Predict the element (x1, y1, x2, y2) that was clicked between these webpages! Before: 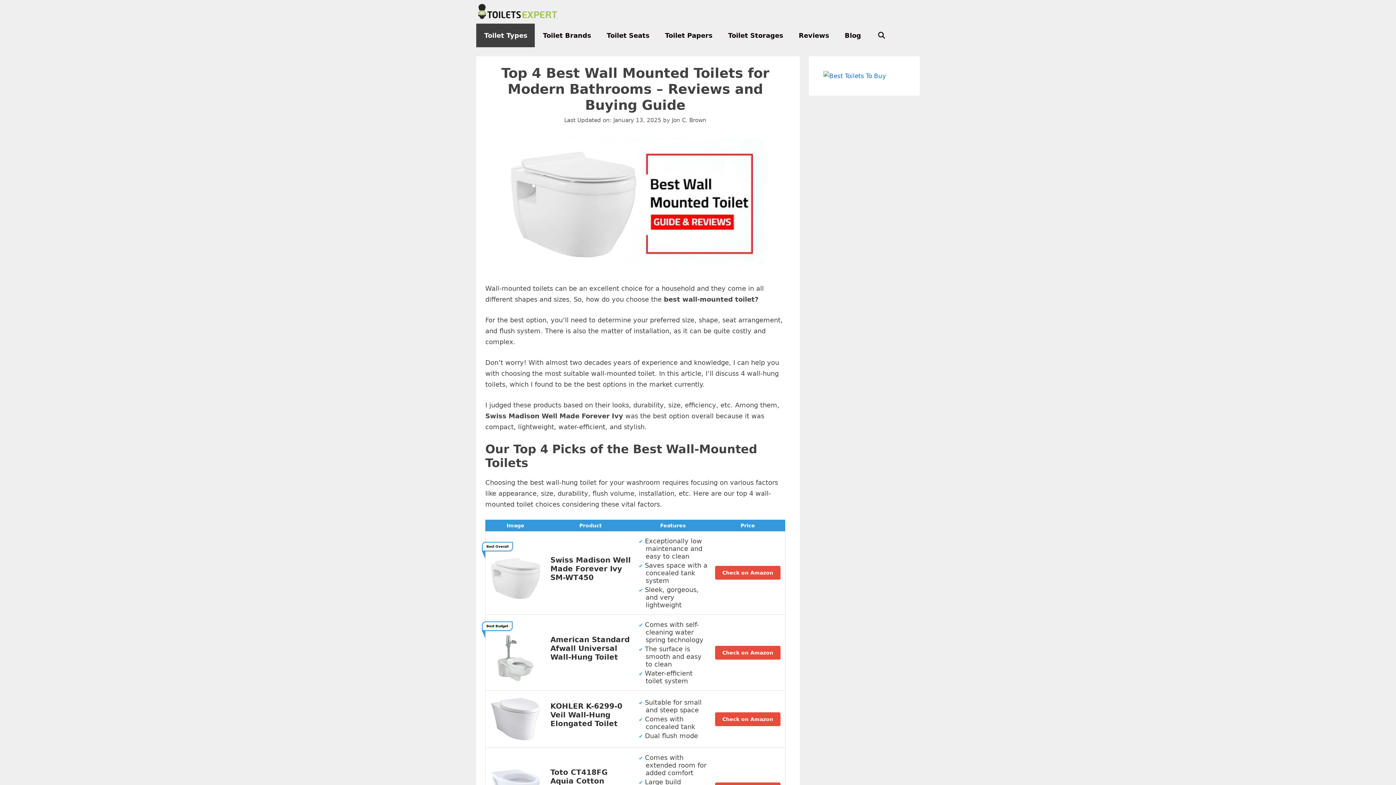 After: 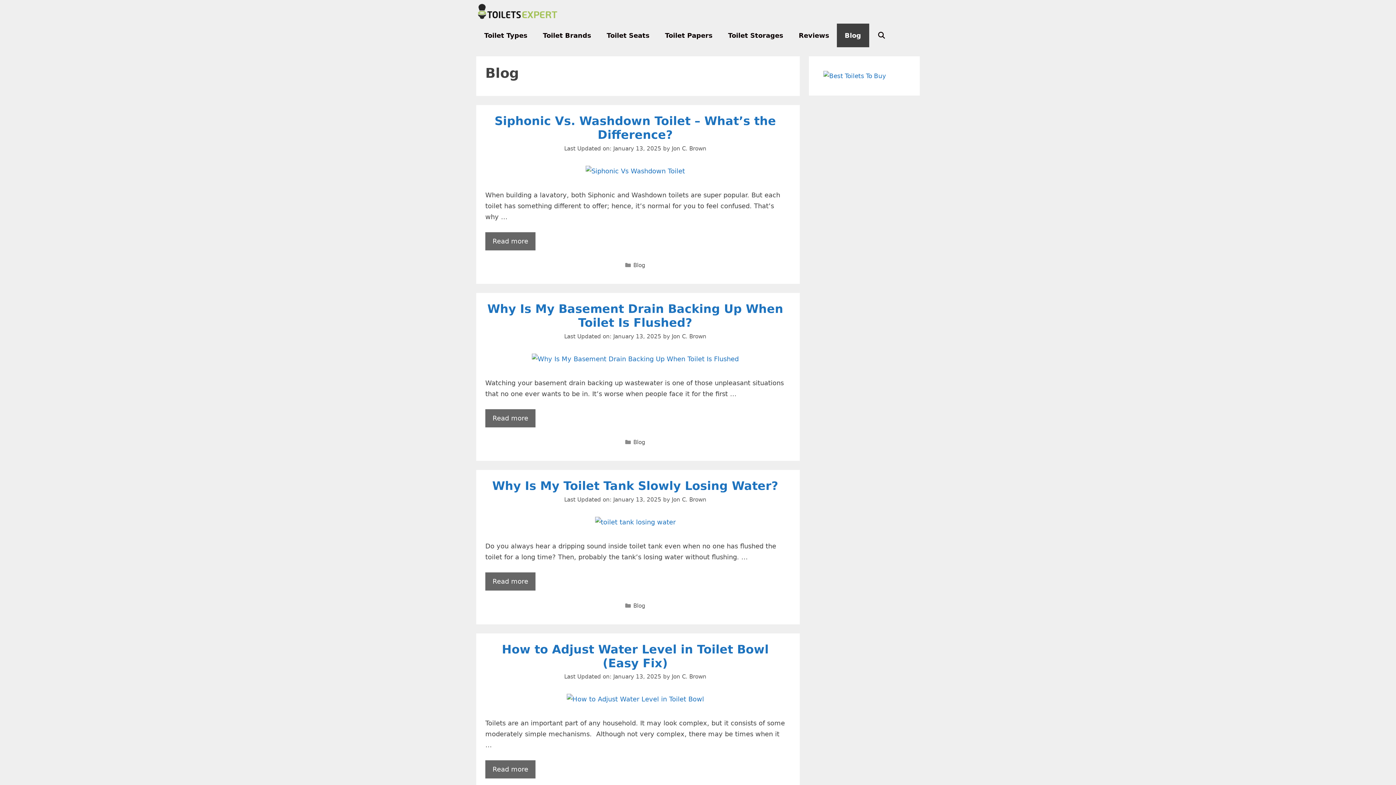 Action: label: Blog bbox: (836, 23, 869, 47)